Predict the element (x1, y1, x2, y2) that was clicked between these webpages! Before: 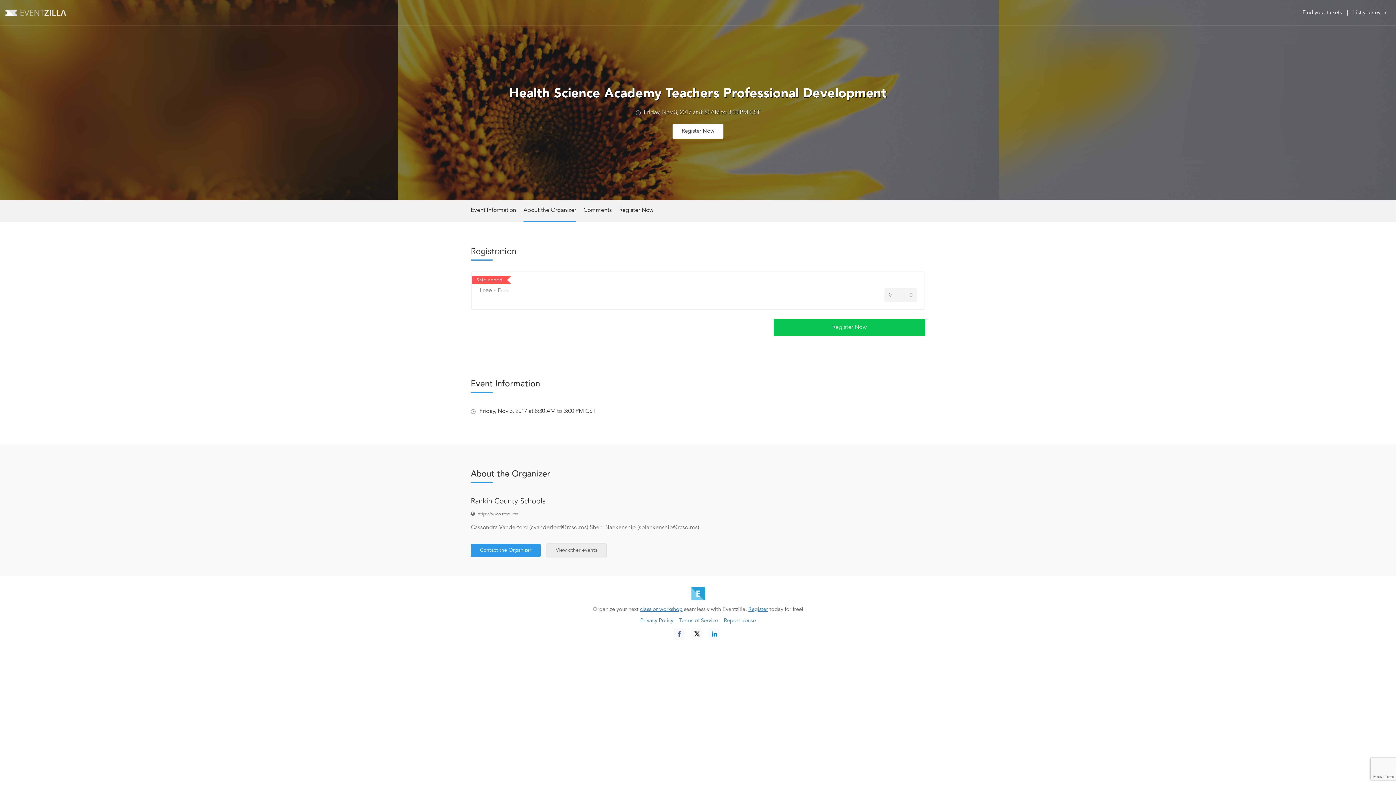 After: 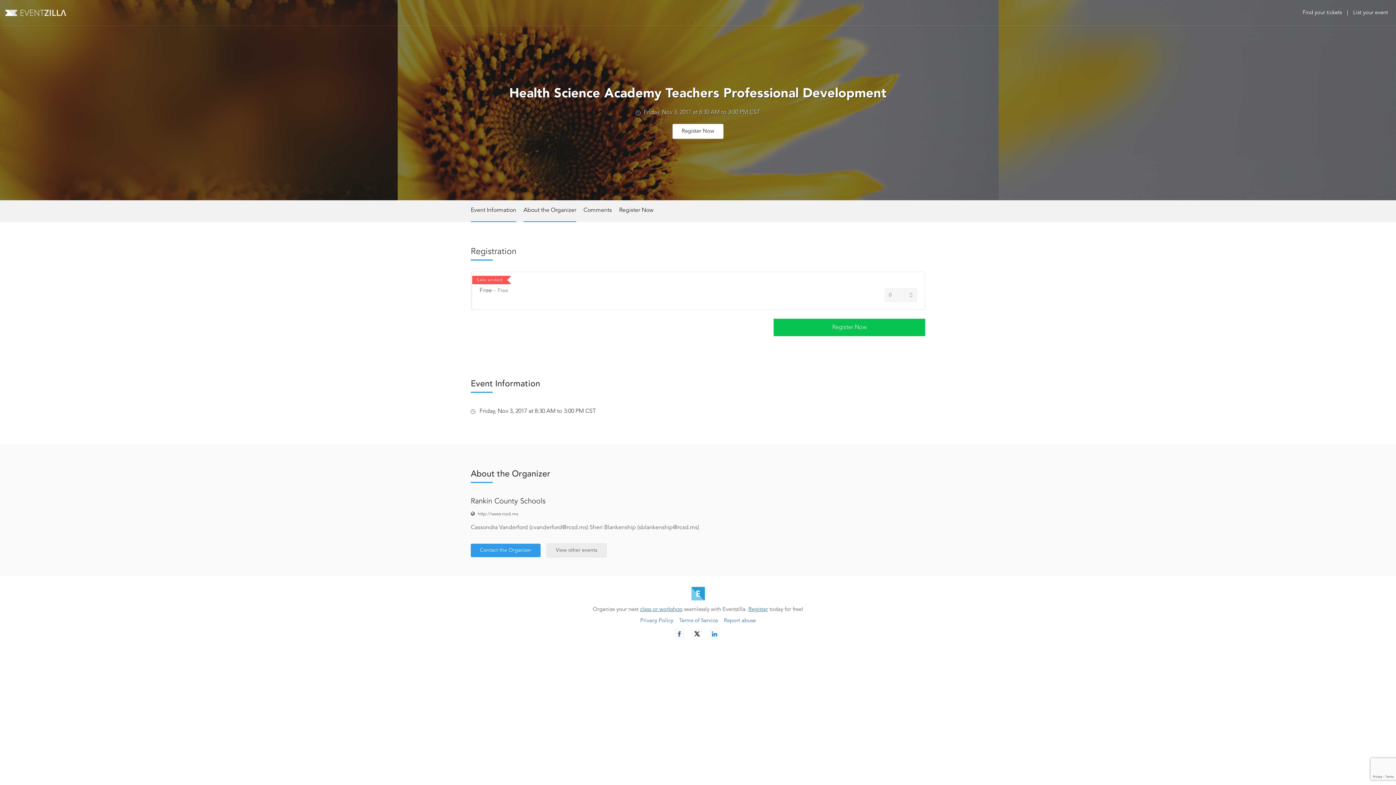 Action: label: Event Information bbox: (470, 200, 516, 221)